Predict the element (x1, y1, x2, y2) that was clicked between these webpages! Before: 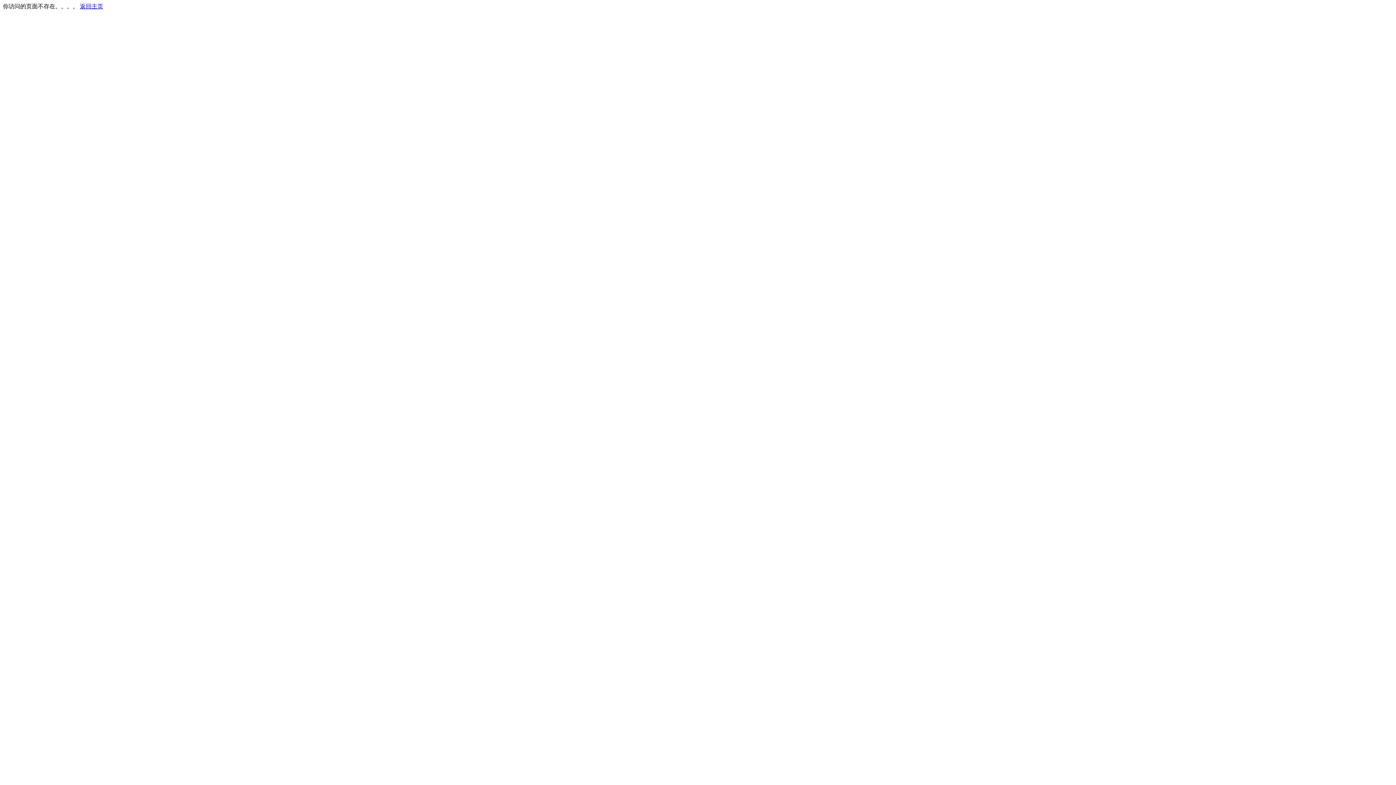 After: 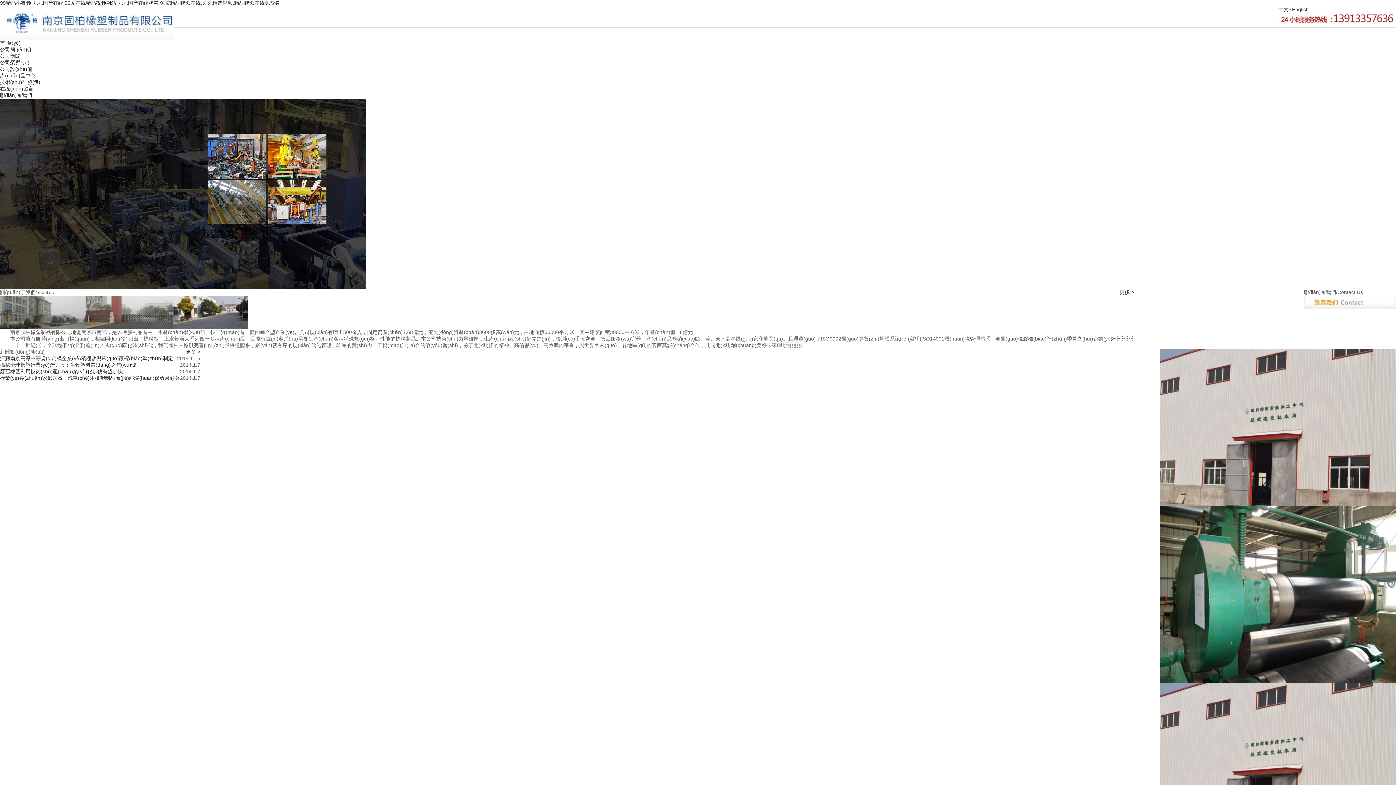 Action: bbox: (80, 3, 103, 9) label: 返回主页